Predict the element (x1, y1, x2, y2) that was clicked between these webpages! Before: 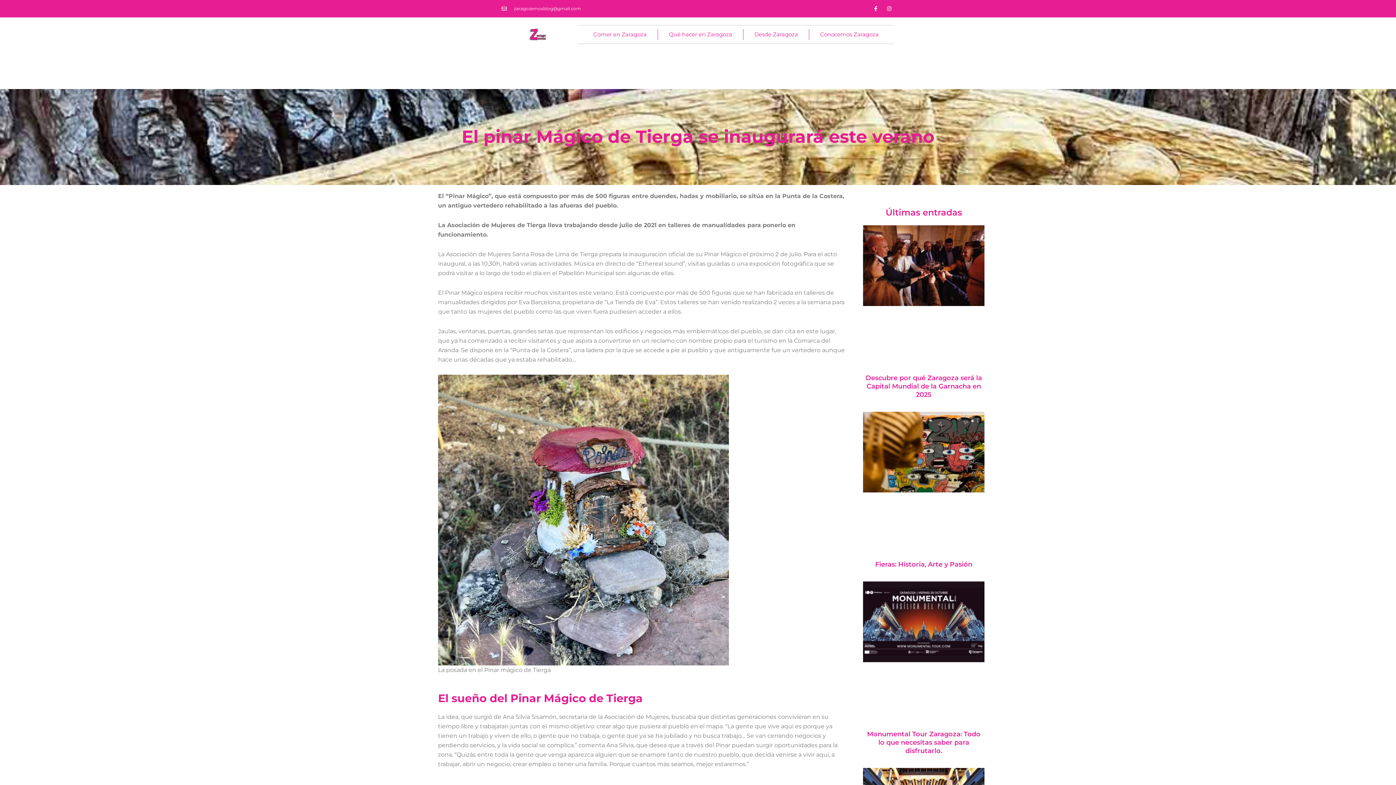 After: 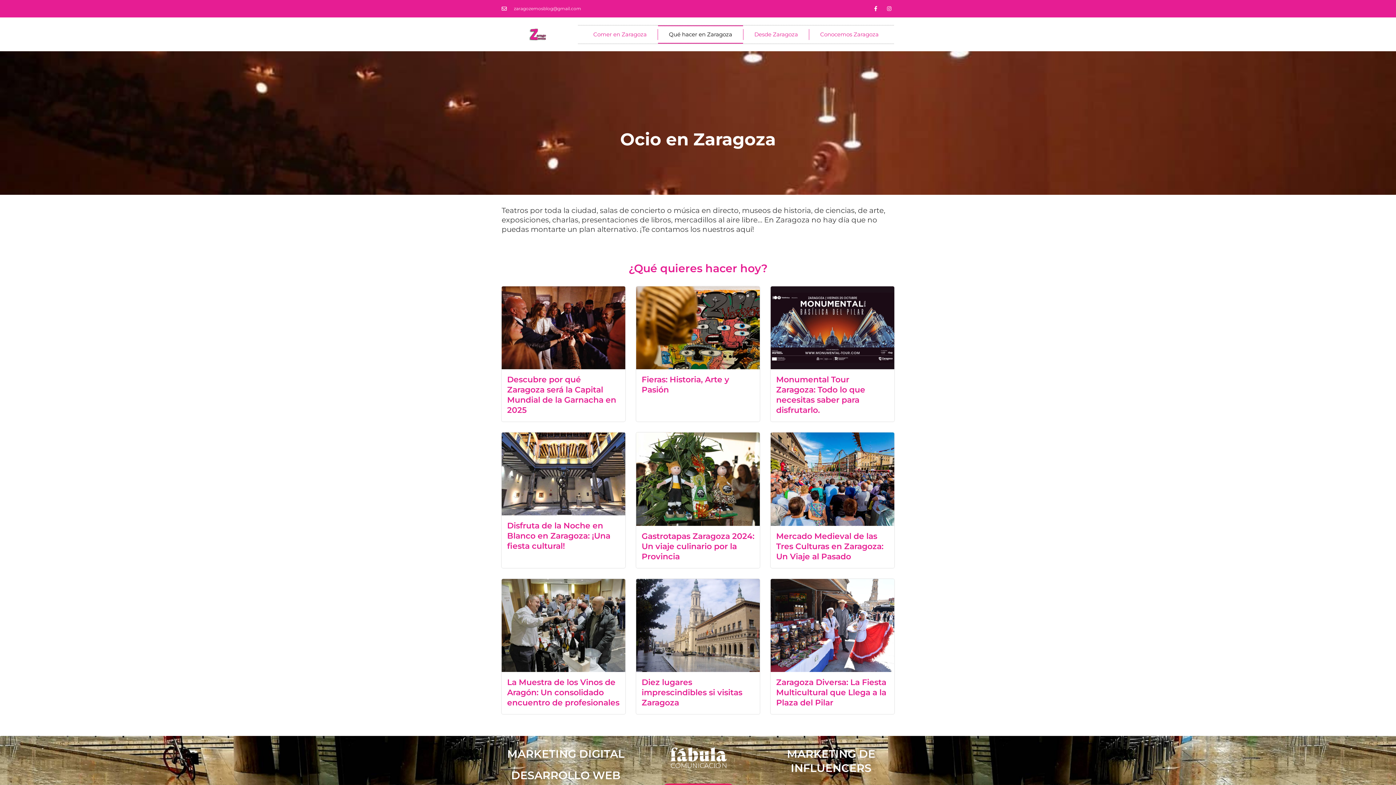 Action: bbox: (658, 25, 743, 43) label: Qué hacer en Zaragoza